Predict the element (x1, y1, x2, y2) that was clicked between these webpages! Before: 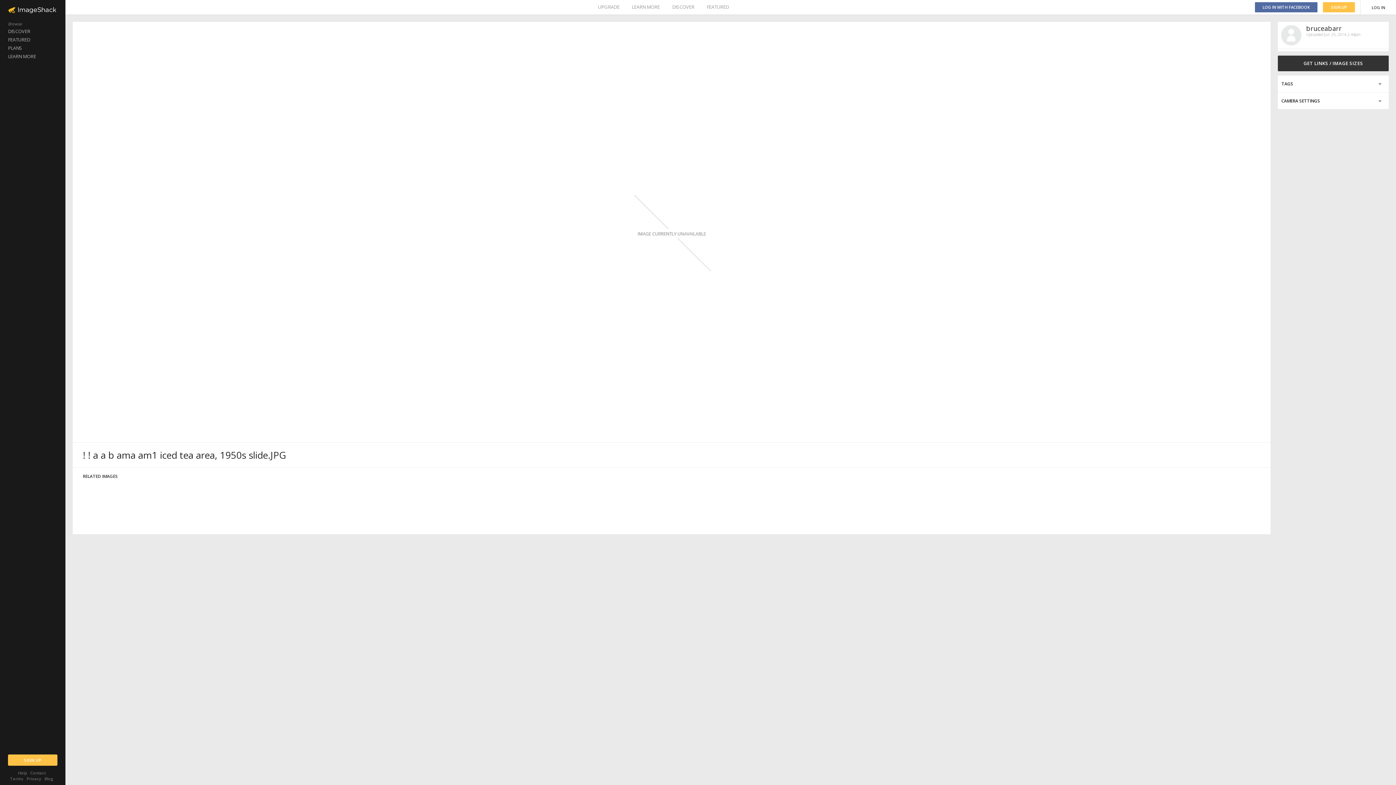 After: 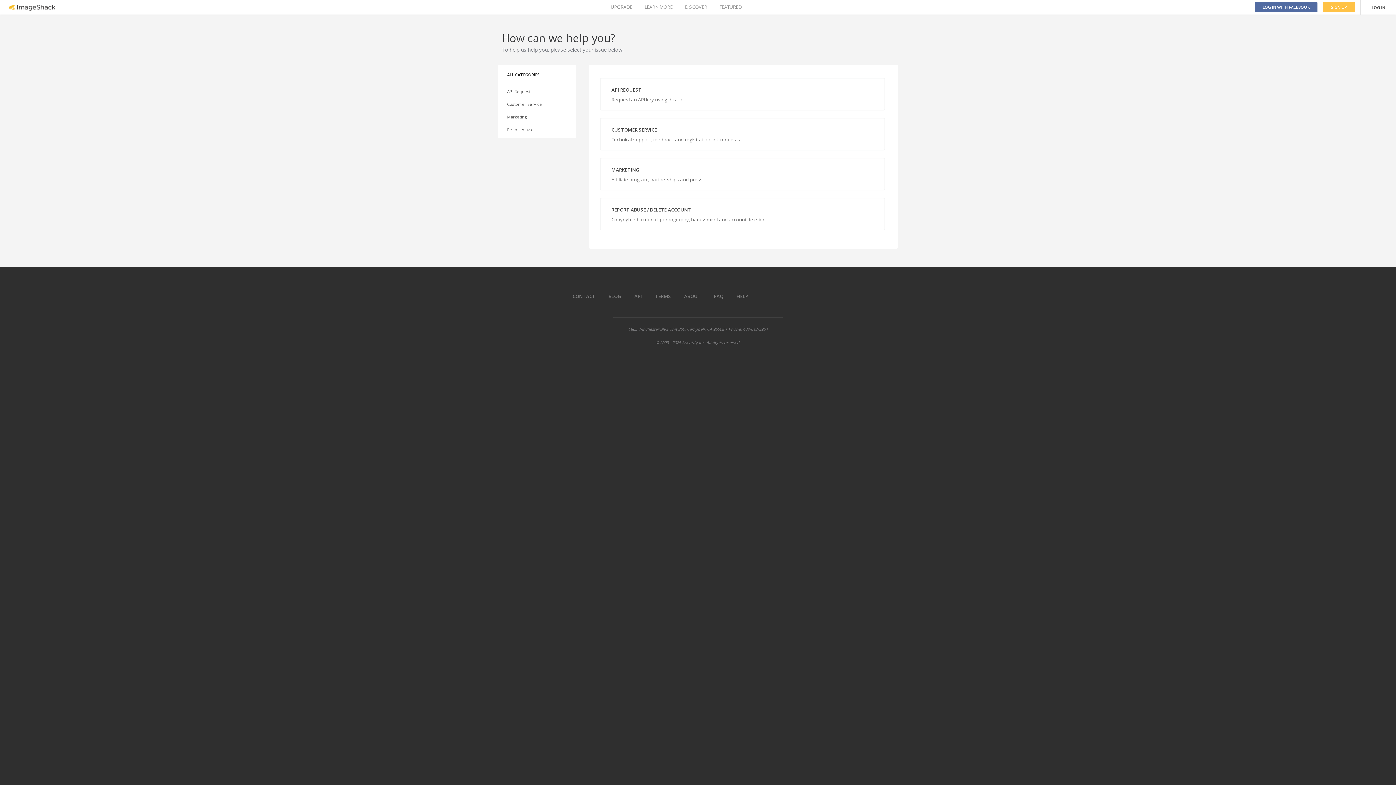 Action: bbox: (30, 770, 45, 776) label: Contact